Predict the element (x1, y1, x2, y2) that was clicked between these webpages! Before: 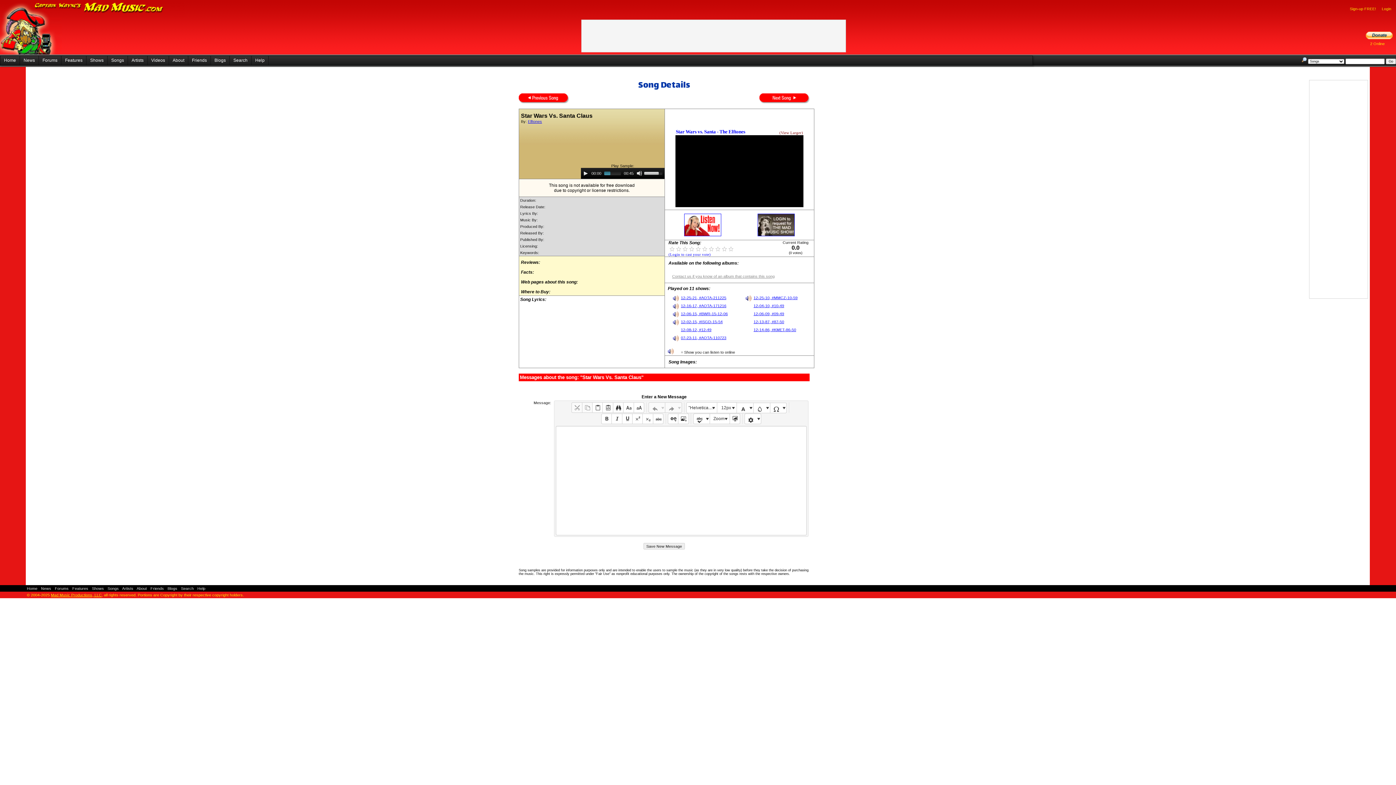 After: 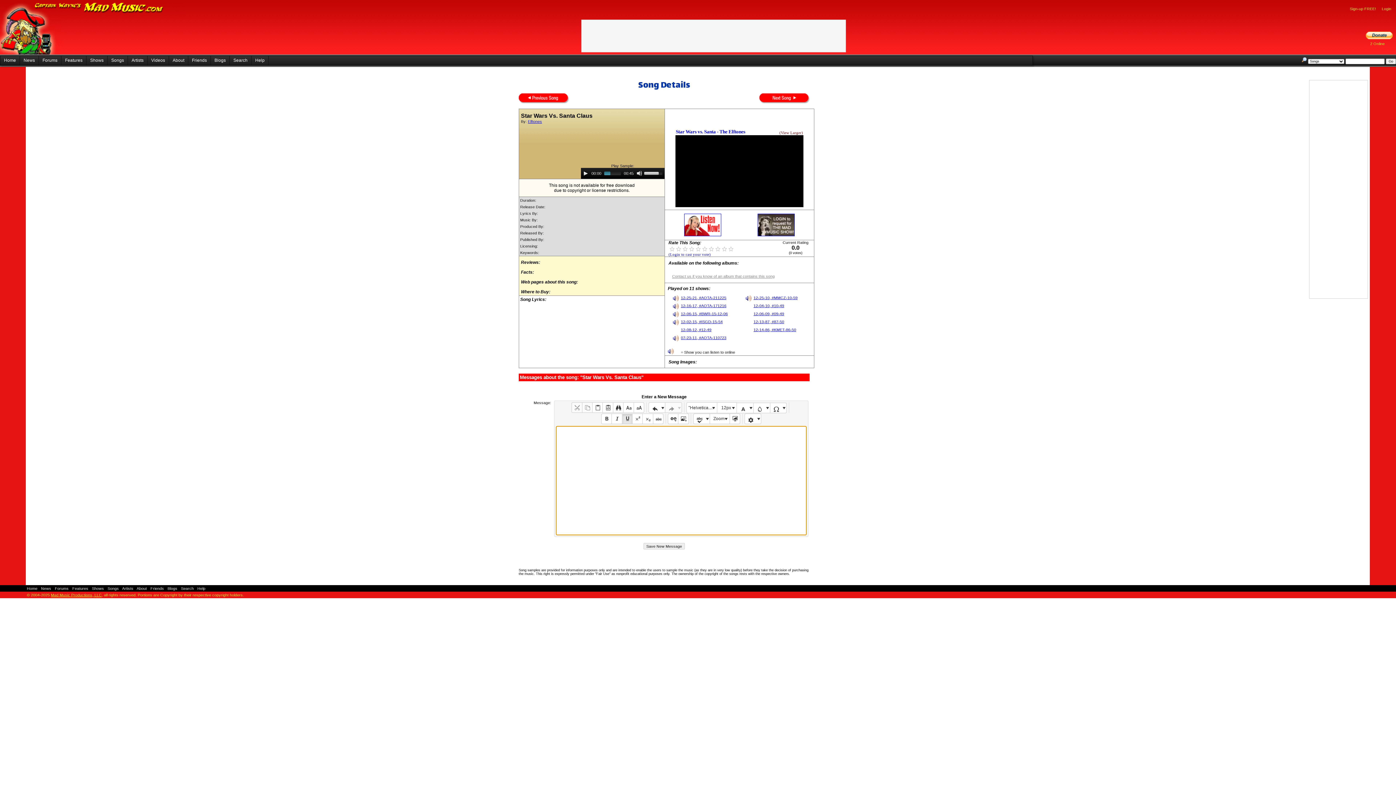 Action: bbox: (622, 414, 632, 423)